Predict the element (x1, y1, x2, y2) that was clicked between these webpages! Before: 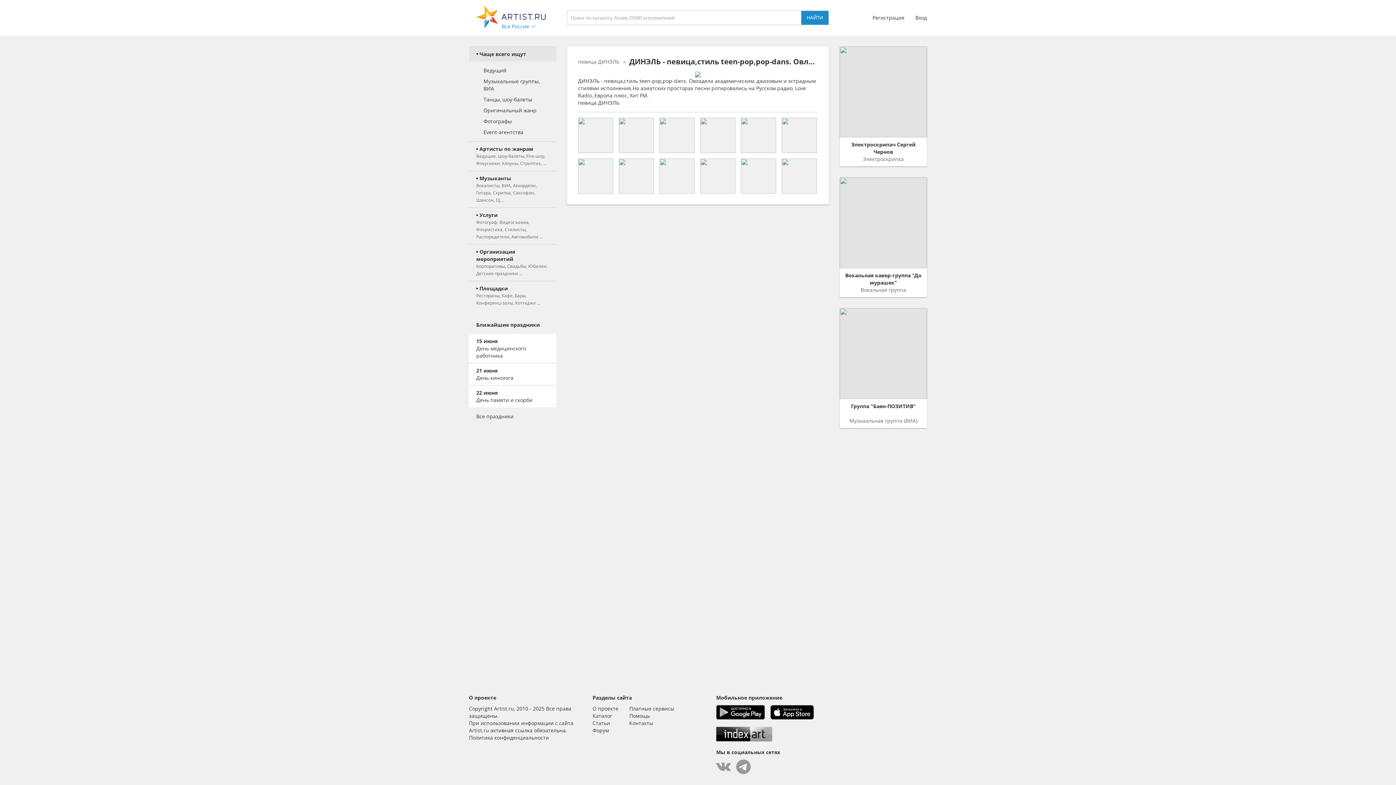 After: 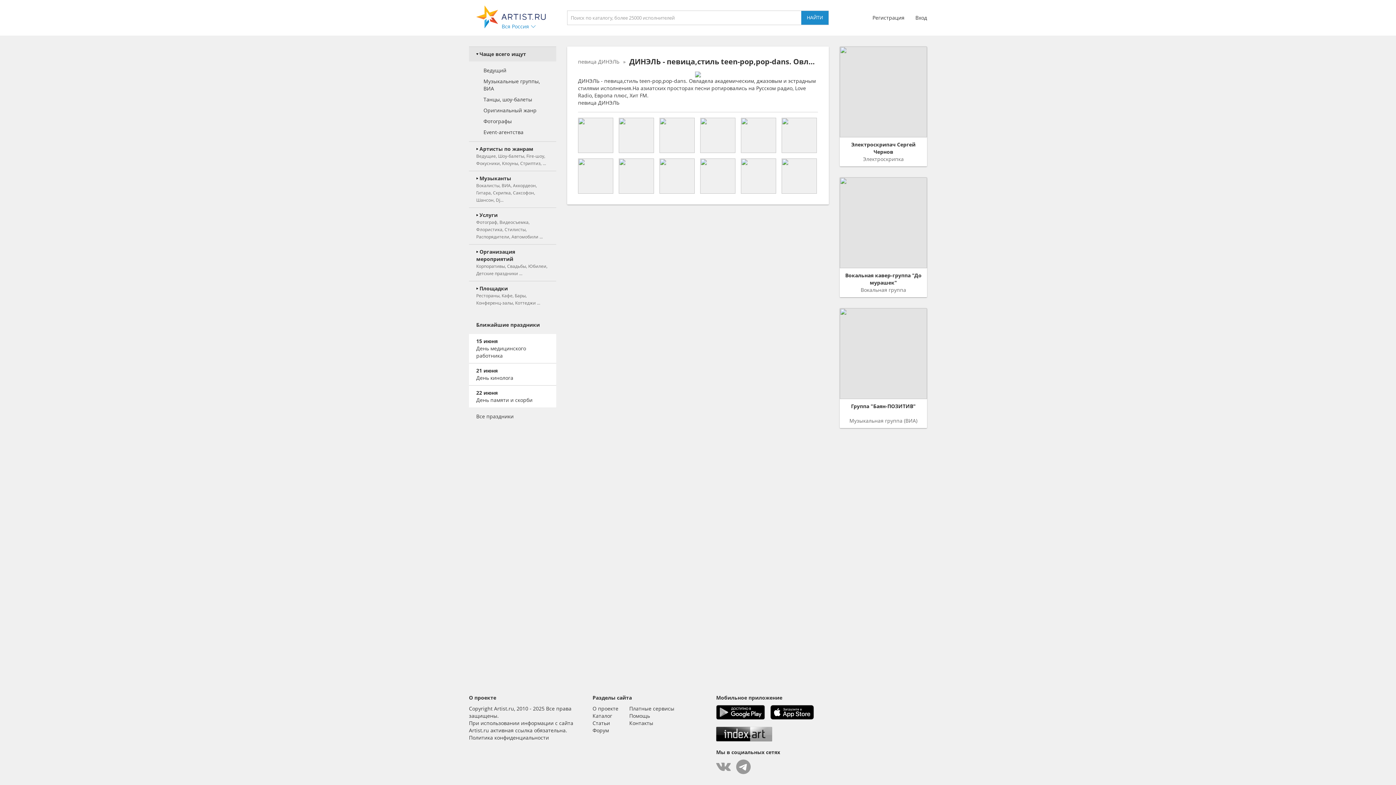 Action: bbox: (741, 158, 776, 193)